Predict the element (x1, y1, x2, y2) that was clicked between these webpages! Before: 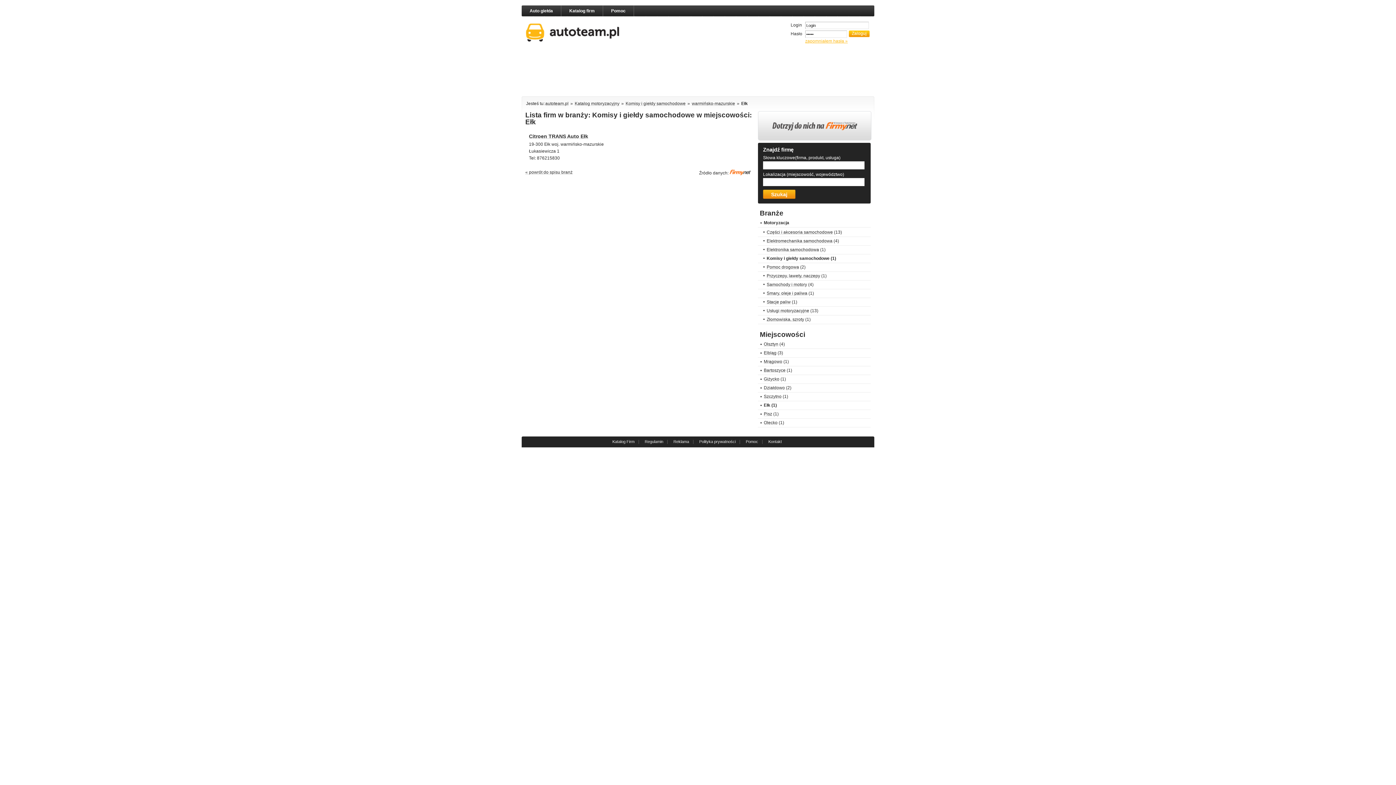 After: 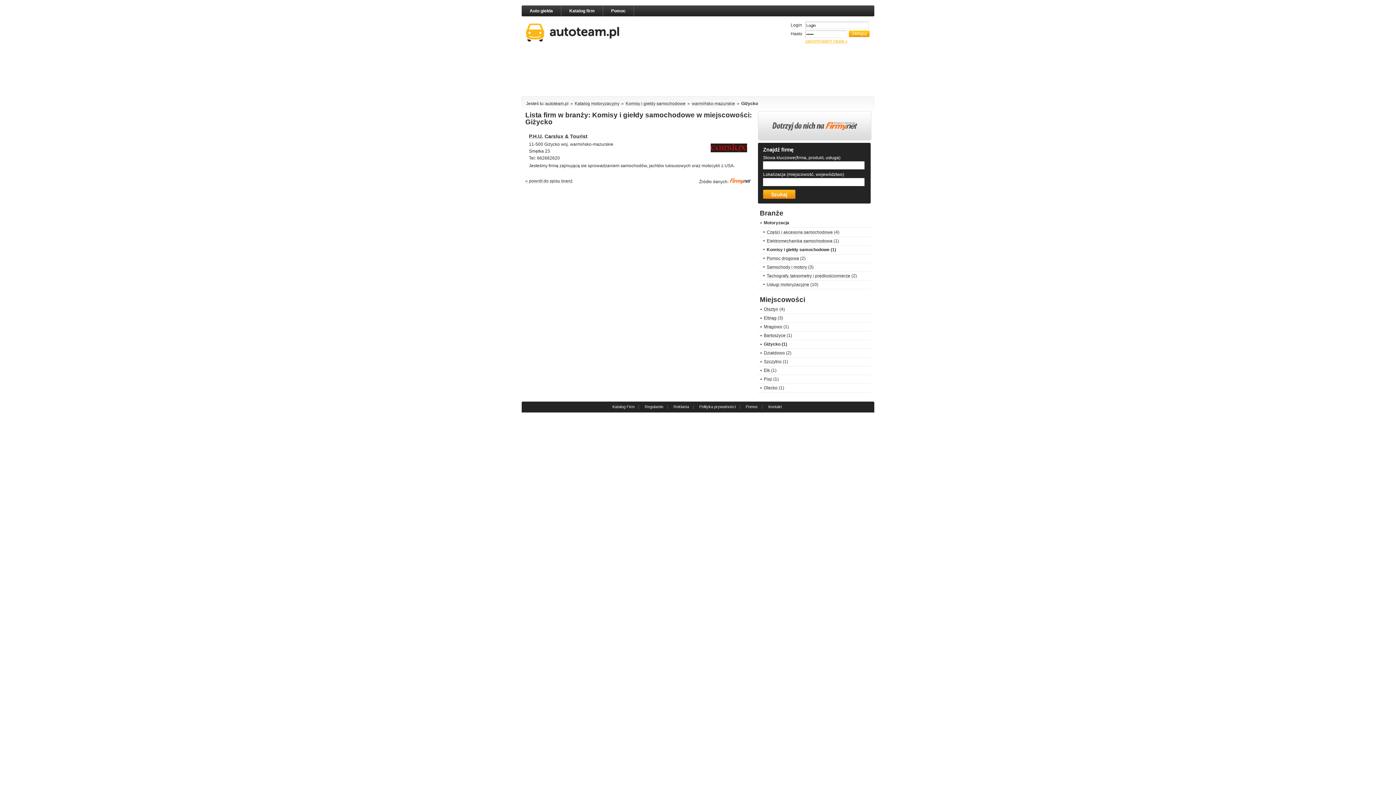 Action: label: Giżycko bbox: (764, 376, 779, 381)